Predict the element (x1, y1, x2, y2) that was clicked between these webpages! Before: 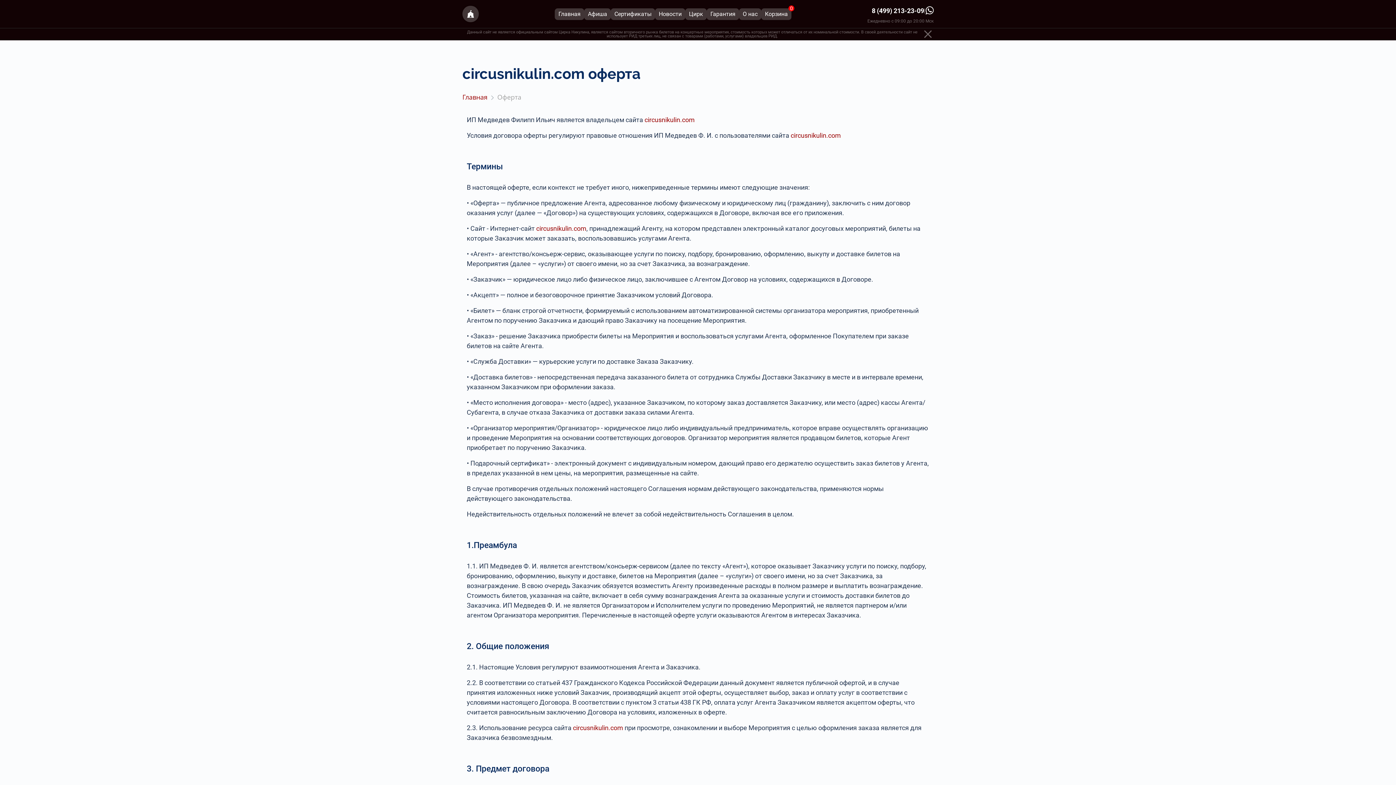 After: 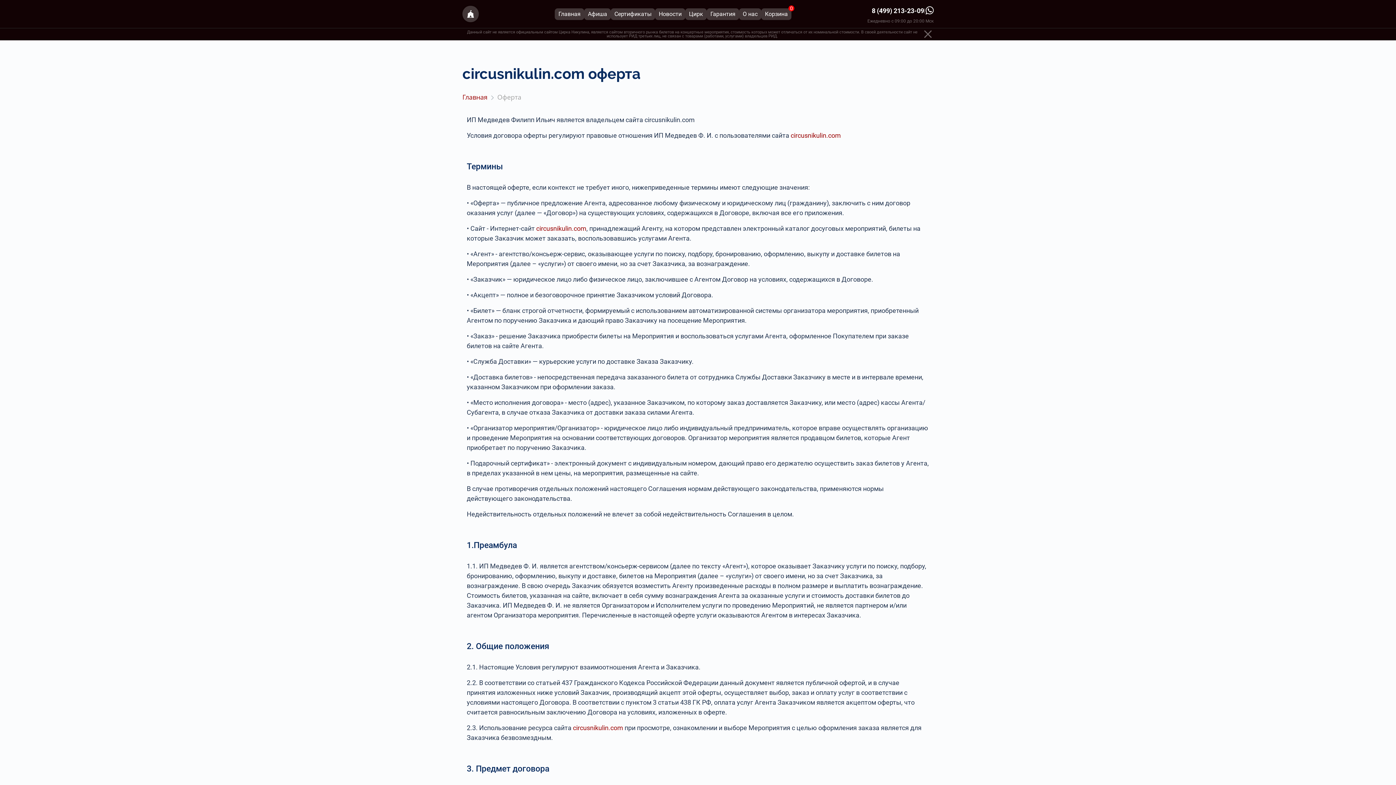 Action: label: circusnikulin.com bbox: (644, 116, 694, 123)